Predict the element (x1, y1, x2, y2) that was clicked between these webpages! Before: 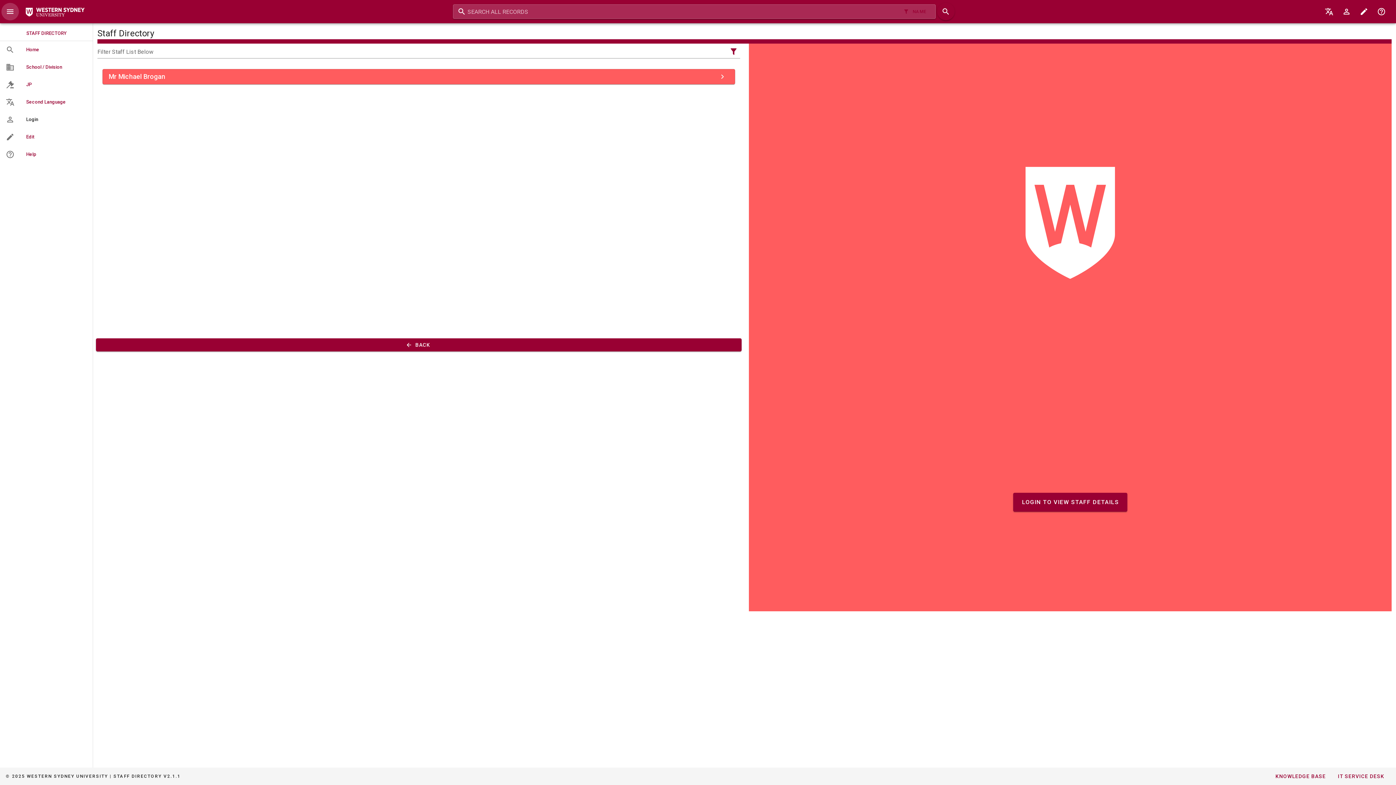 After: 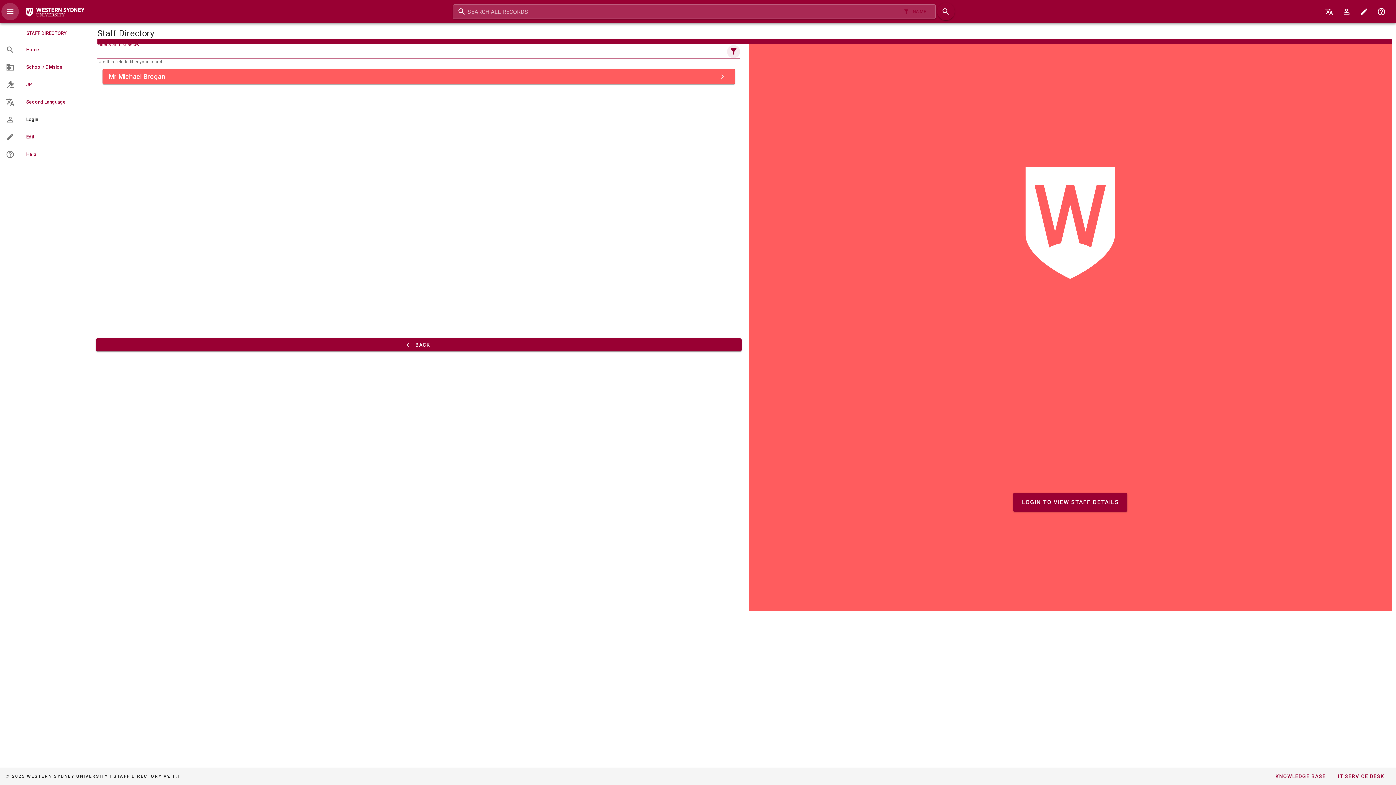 Action: bbox: (727, 45, 740, 58)